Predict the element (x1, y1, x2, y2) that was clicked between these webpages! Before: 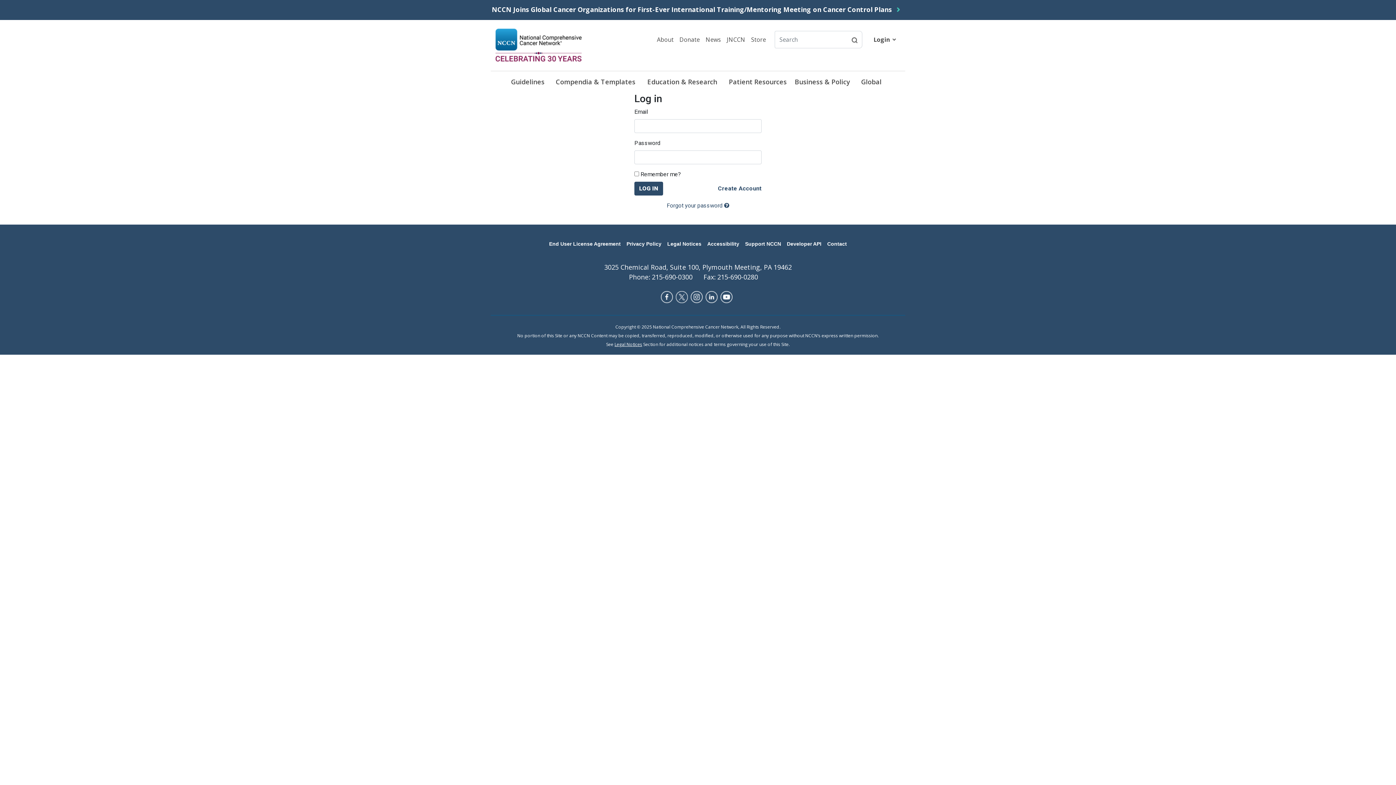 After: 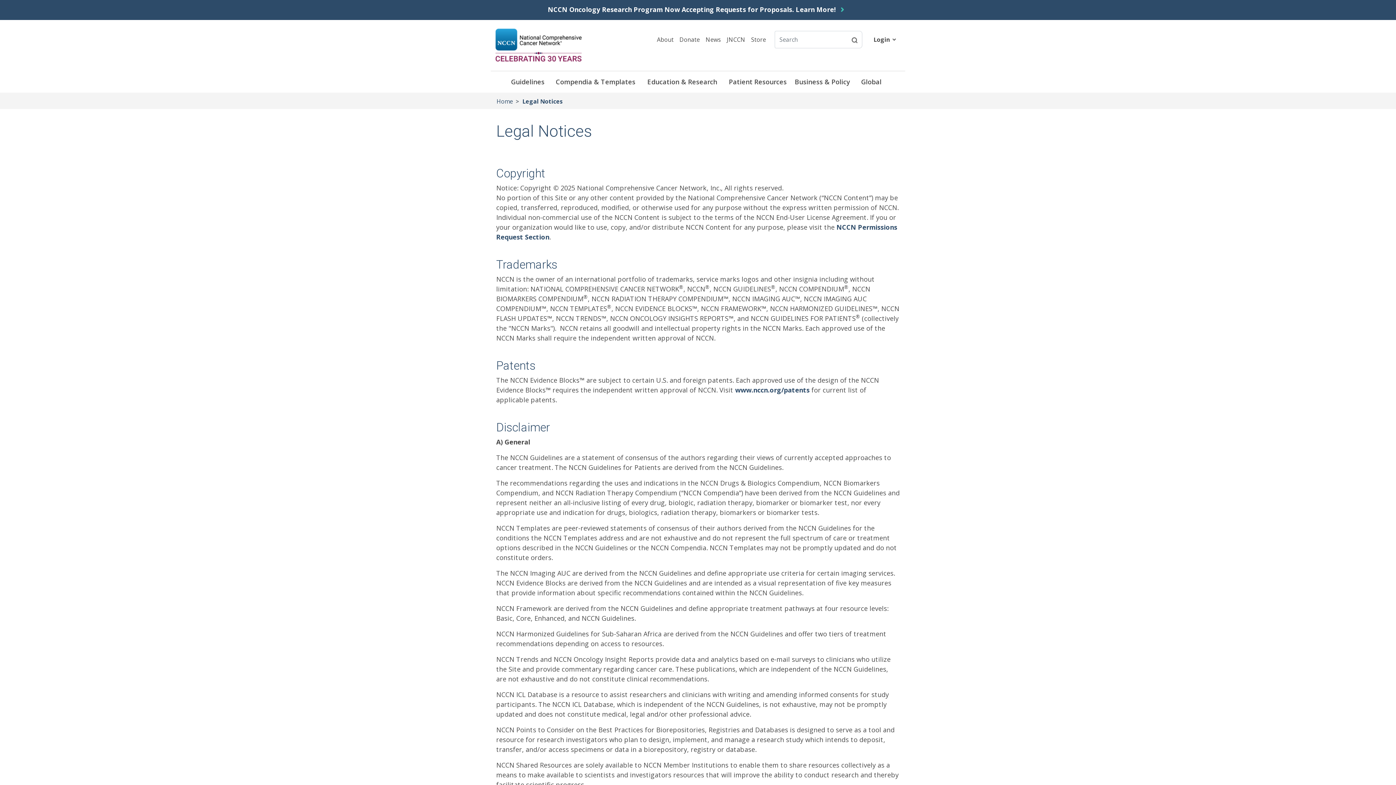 Action: label: Legal Notices bbox: (614, 341, 642, 347)